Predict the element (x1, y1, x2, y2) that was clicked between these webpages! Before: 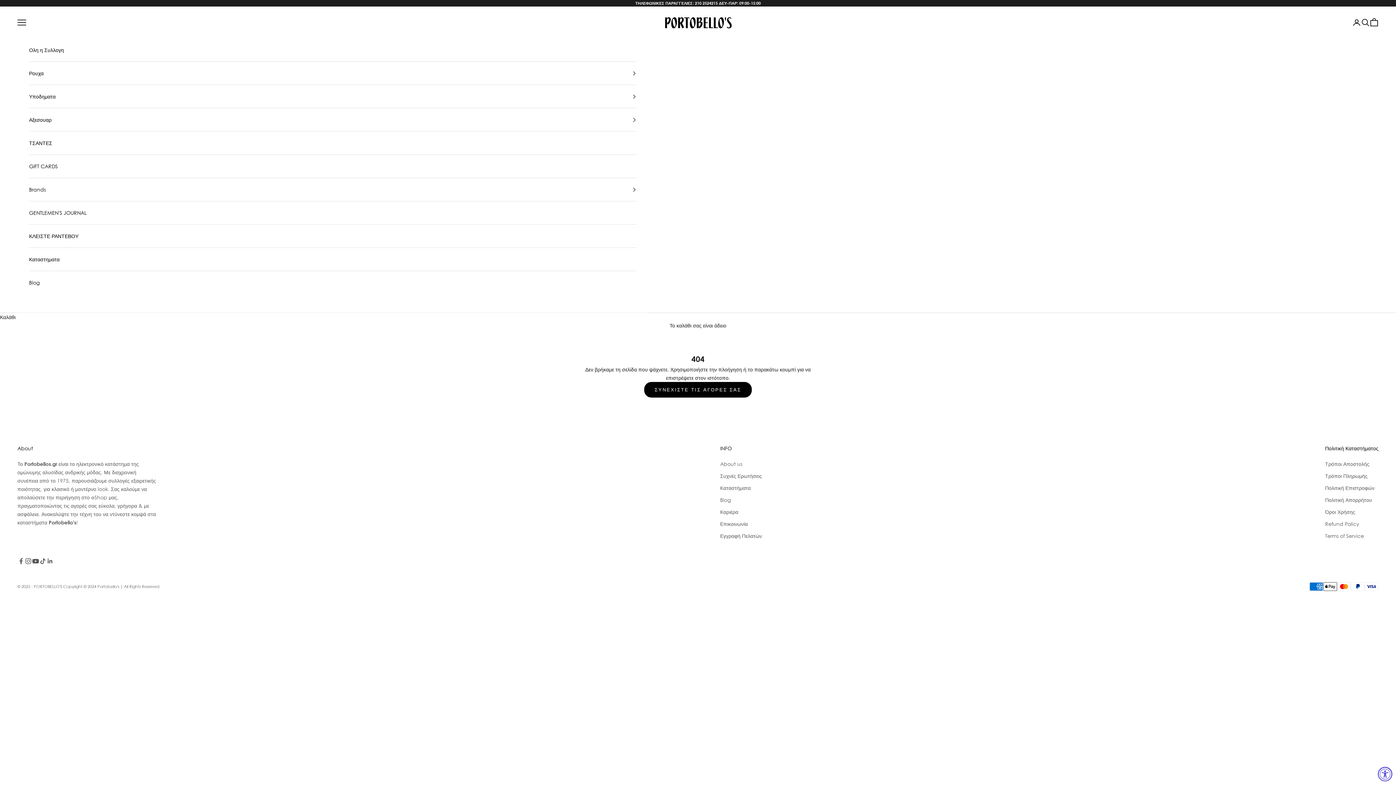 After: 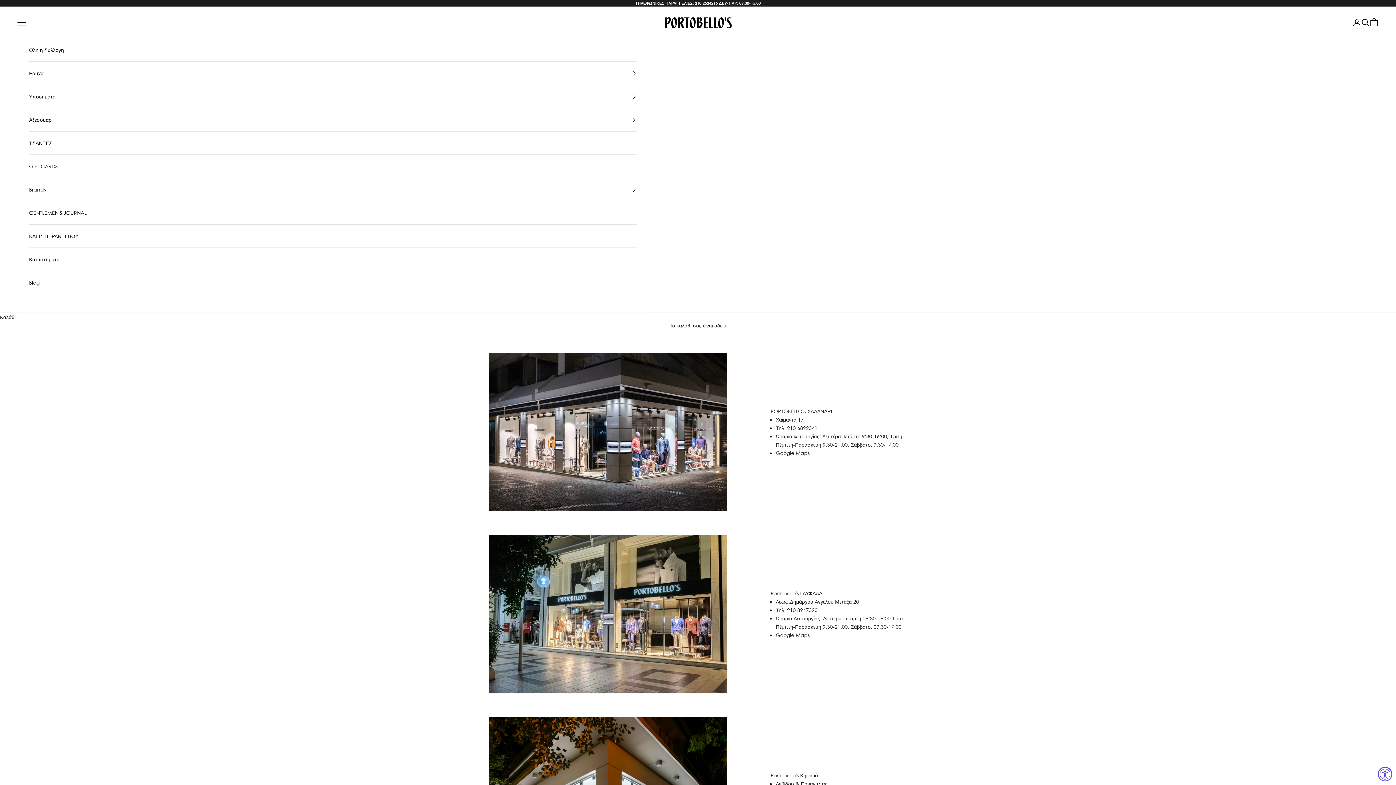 Action: label: Καταστήματα bbox: (720, 485, 750, 491)